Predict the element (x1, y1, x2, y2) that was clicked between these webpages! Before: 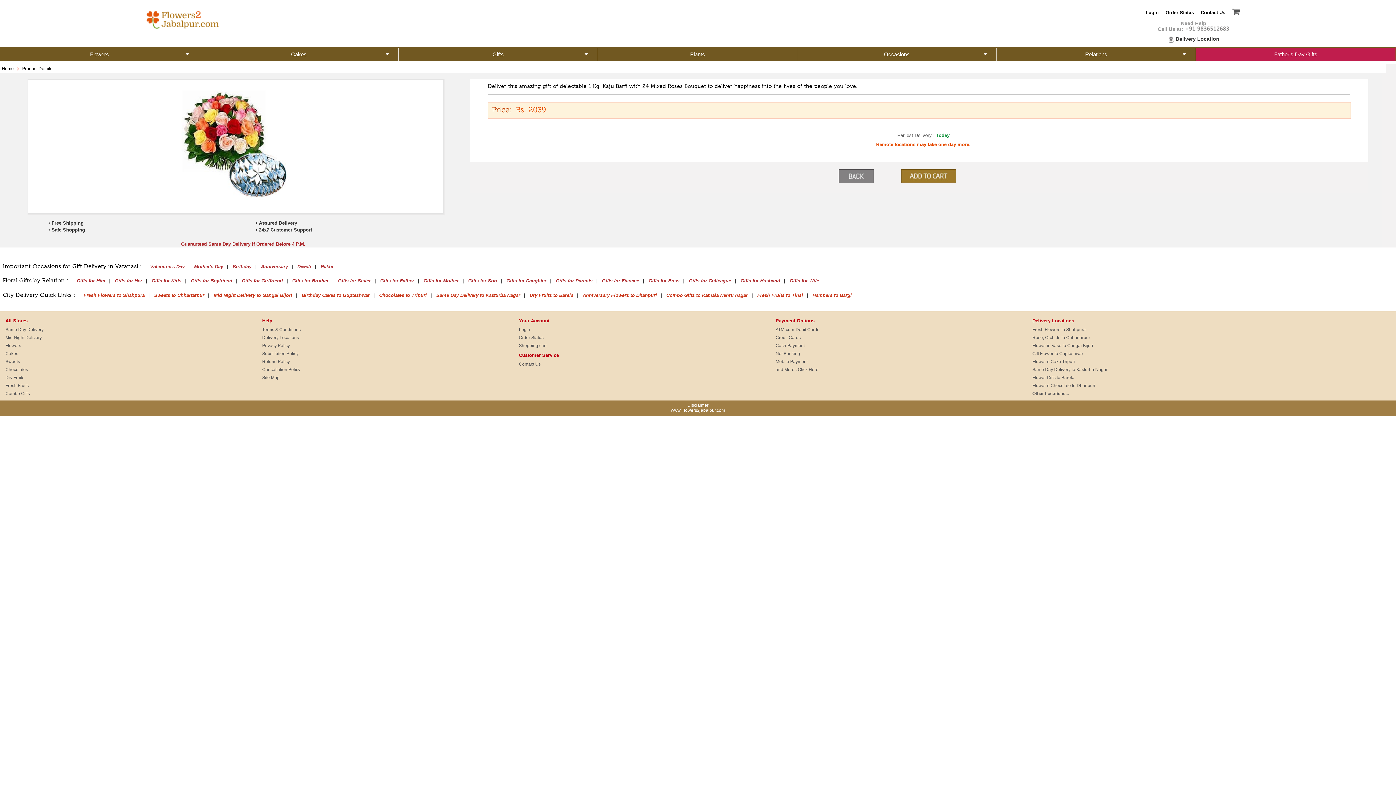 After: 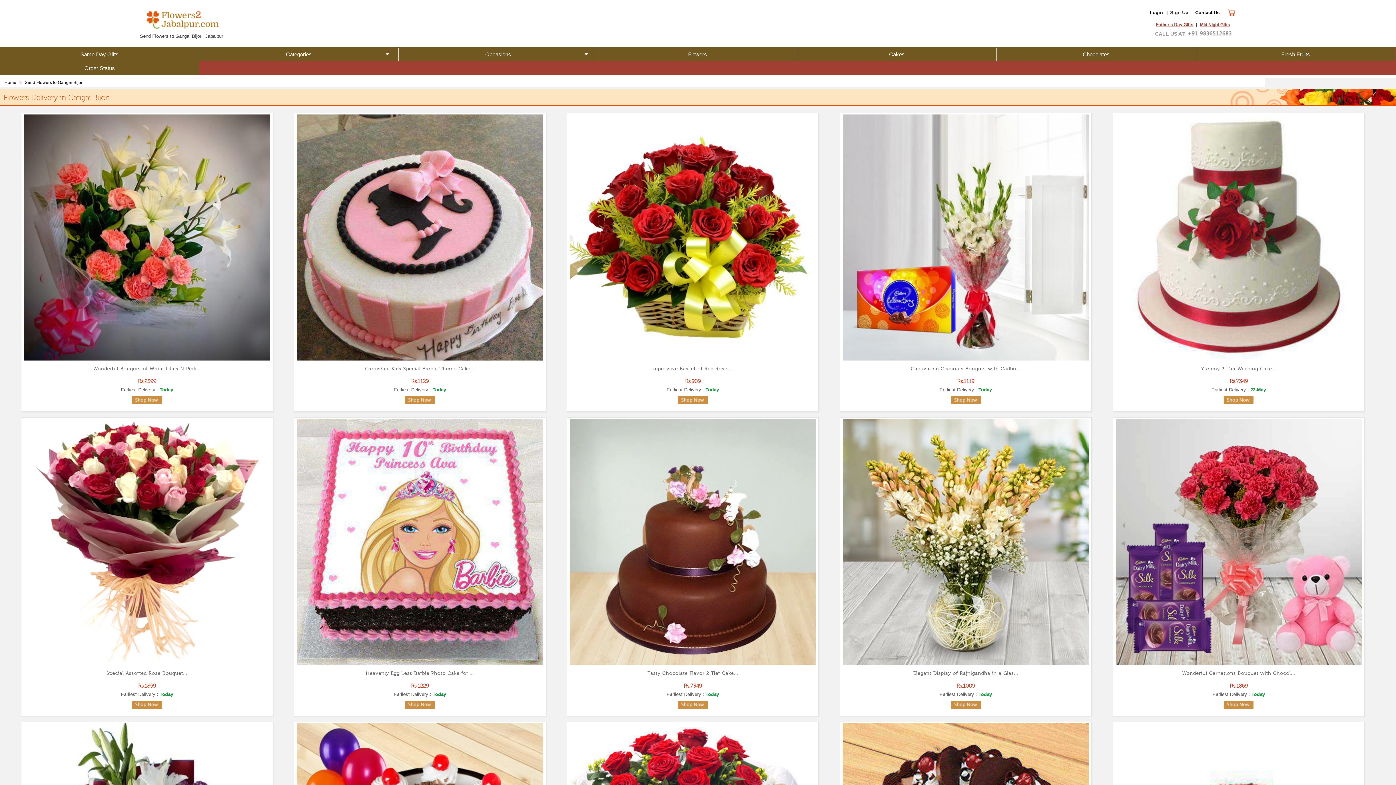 Action: label: Mid Night Delivery to Gangai Bijori bbox: (212, 292, 298, 298)